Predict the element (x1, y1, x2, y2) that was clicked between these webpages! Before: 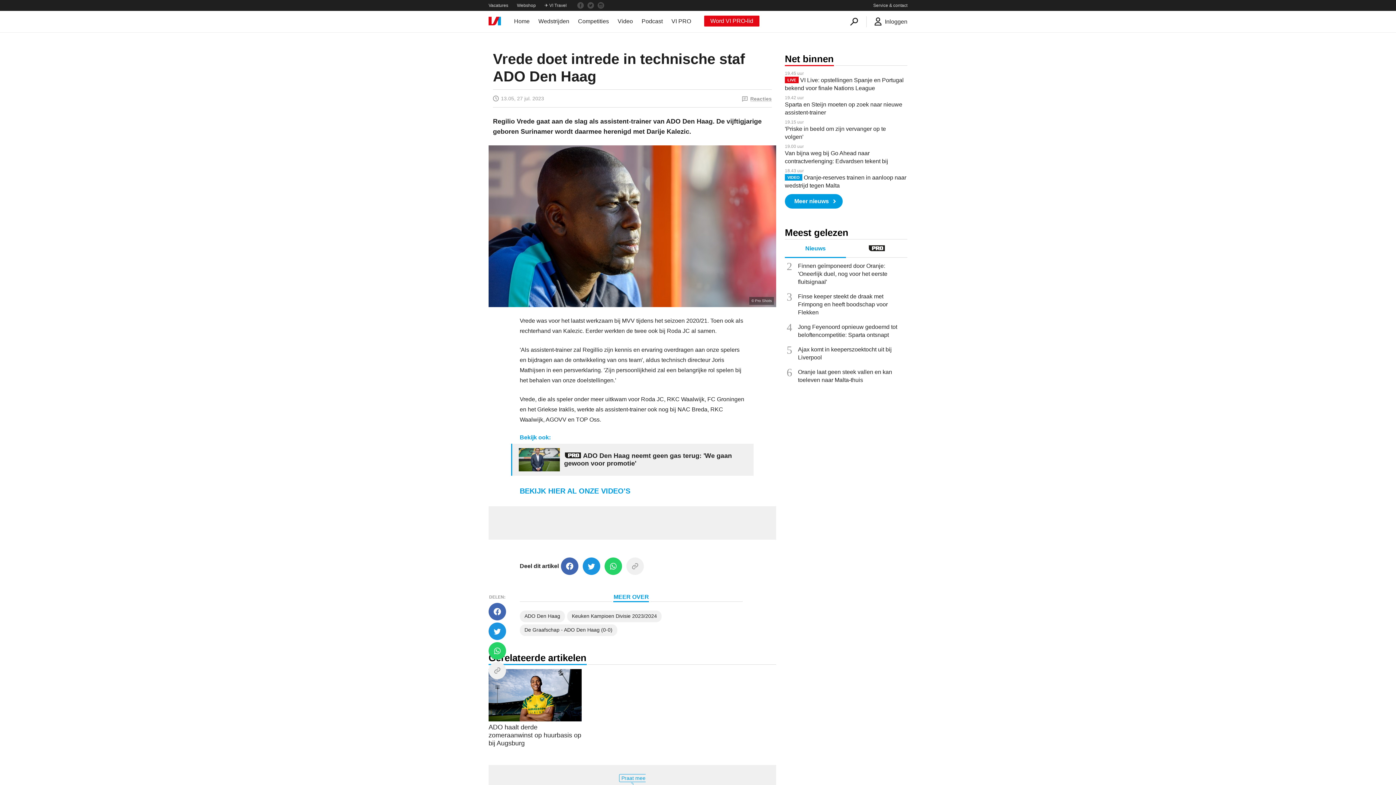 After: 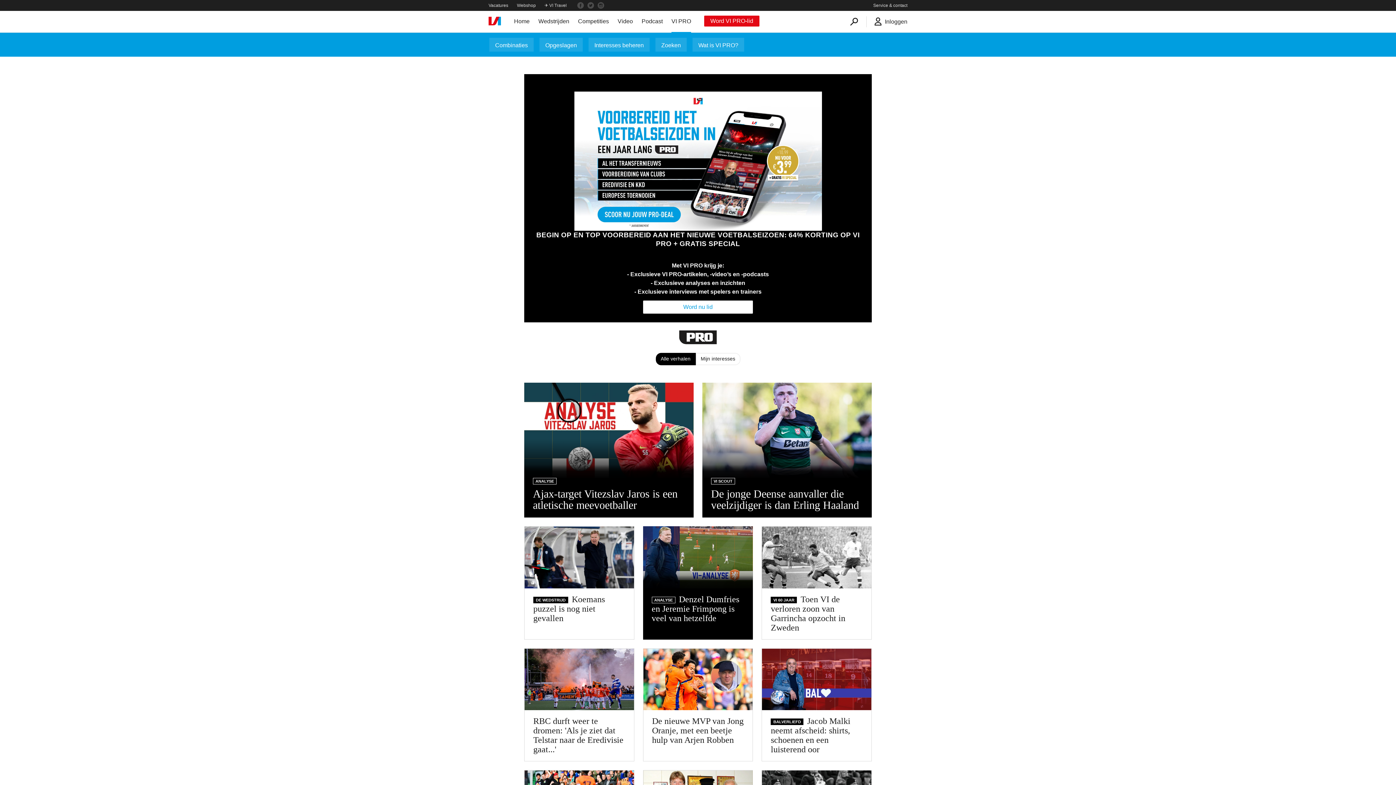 Action: bbox: (671, 10, 691, 32) label: VI PRO